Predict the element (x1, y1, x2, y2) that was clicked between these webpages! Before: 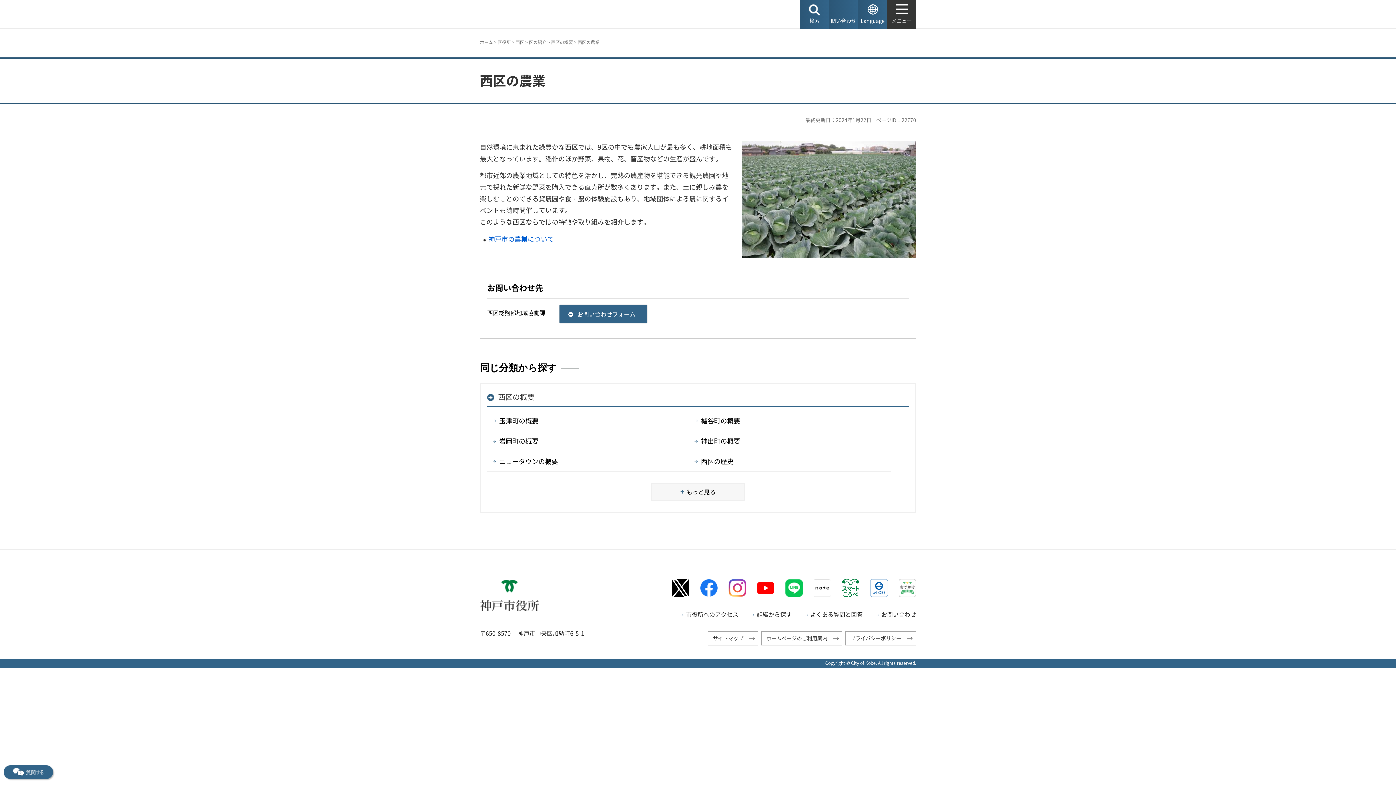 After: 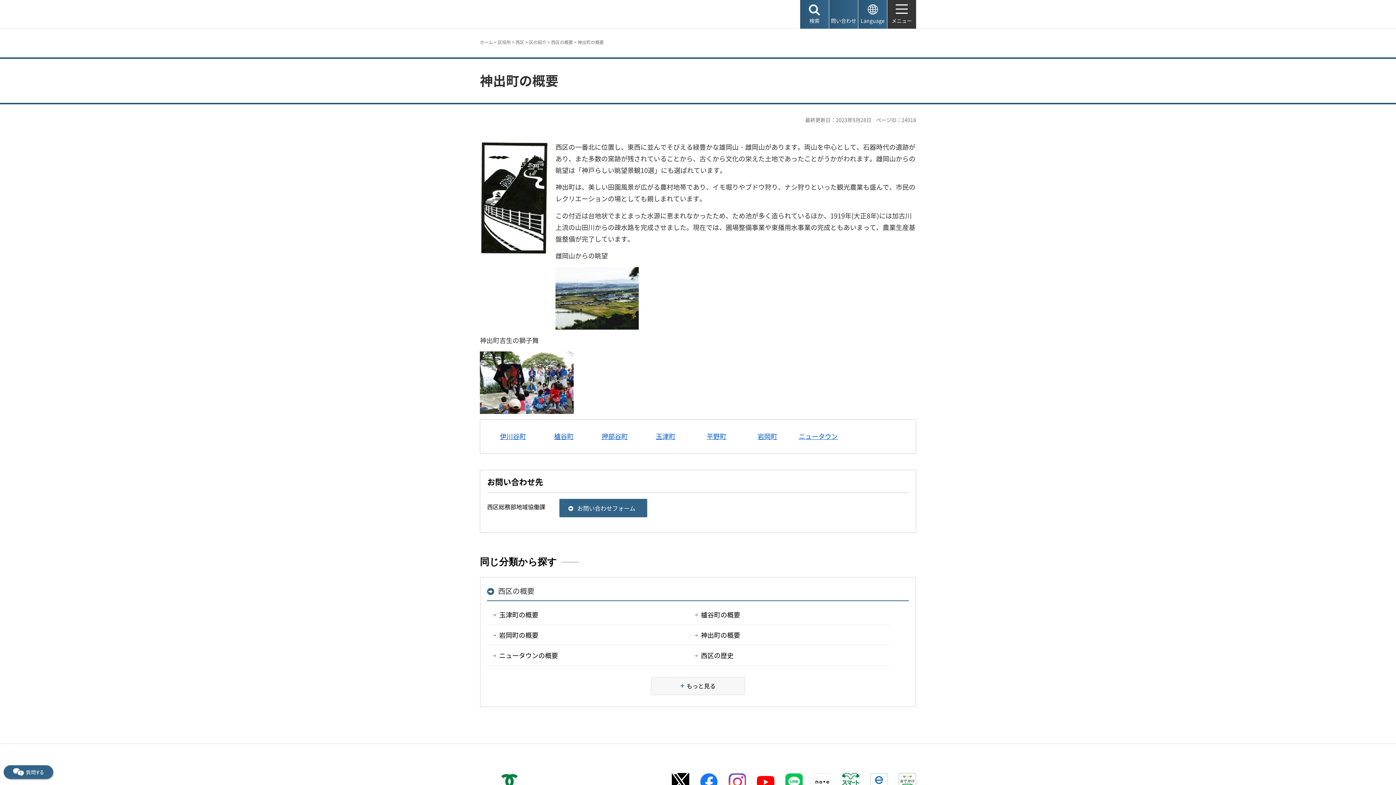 Action: label: 神出町の概要 bbox: (689, 431, 890, 451)